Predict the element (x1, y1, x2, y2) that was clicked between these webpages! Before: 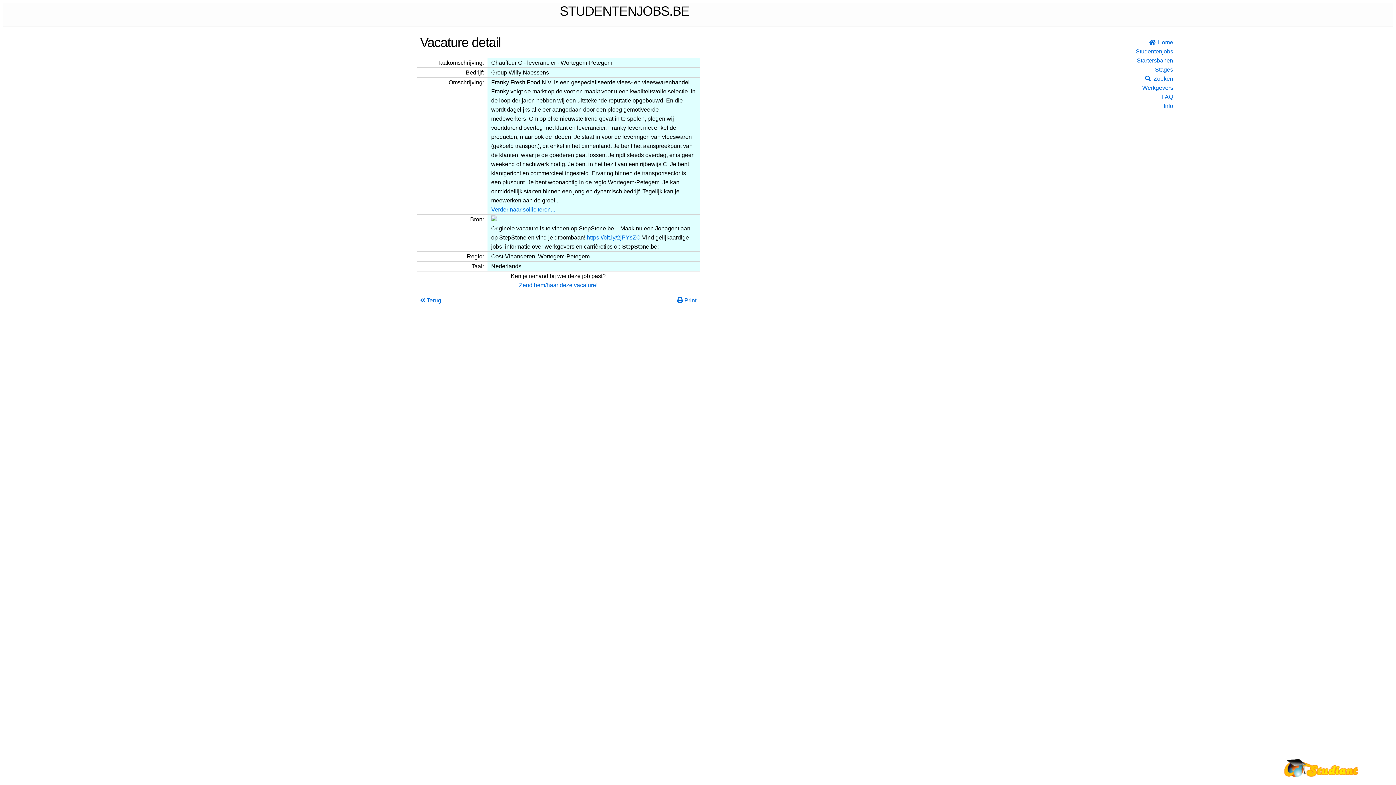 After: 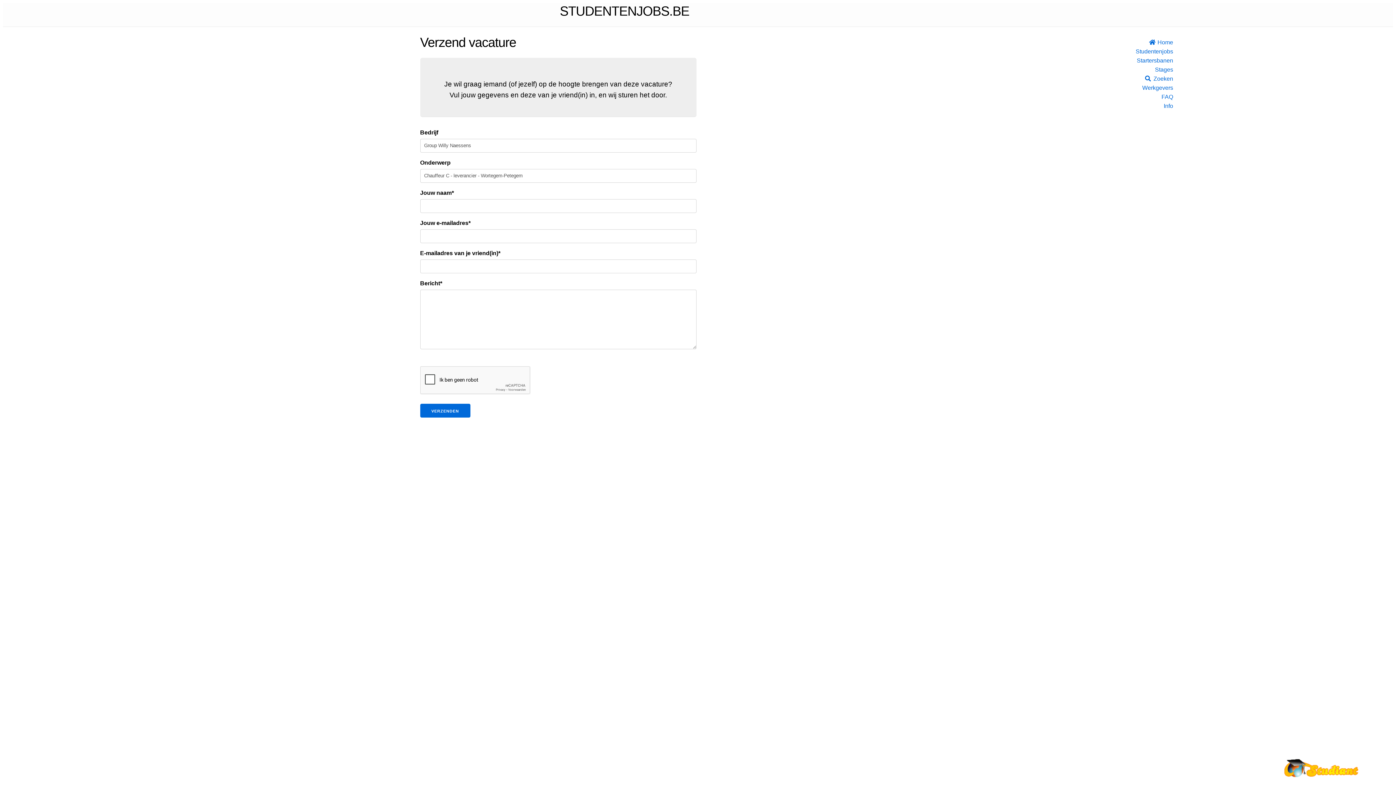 Action: label: Zend hem/haar deze vacature! bbox: (519, 282, 597, 288)